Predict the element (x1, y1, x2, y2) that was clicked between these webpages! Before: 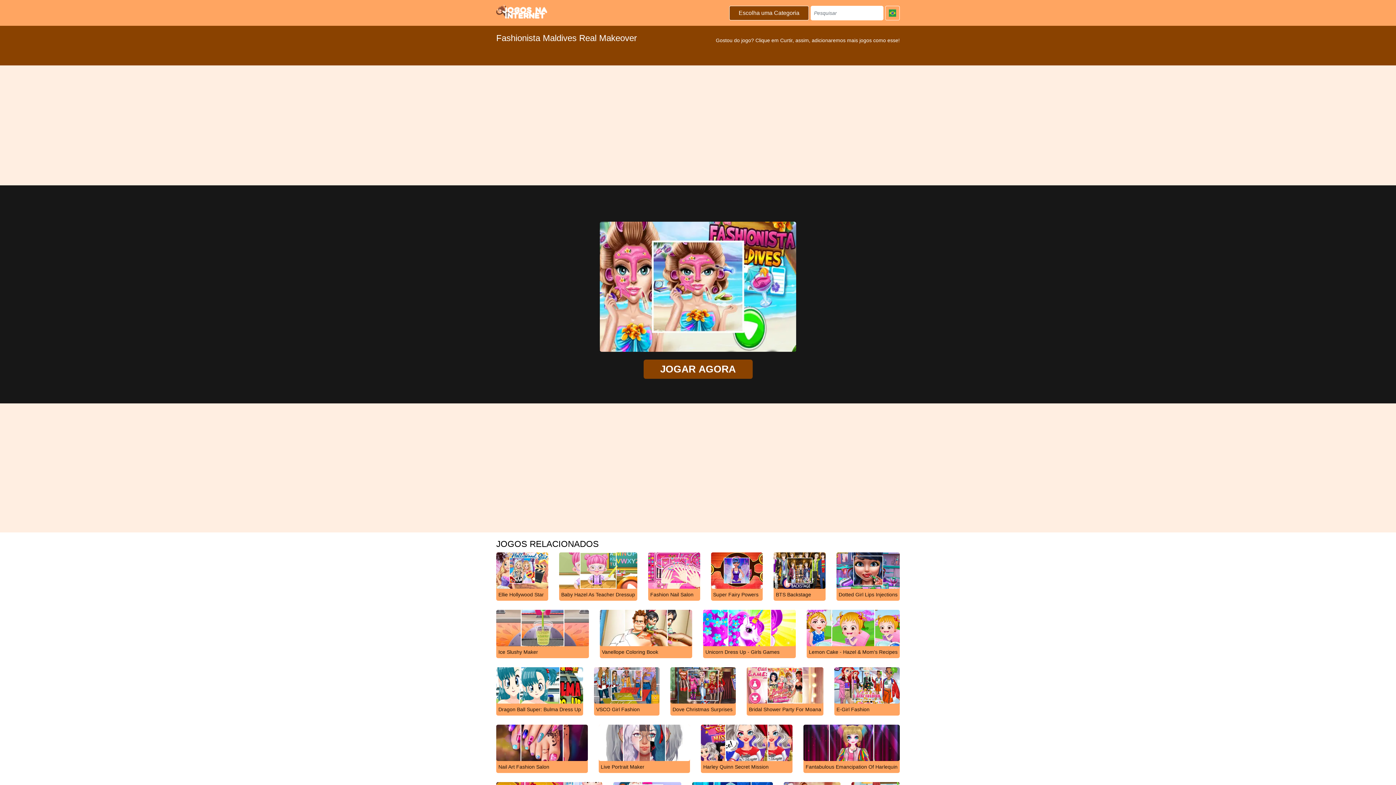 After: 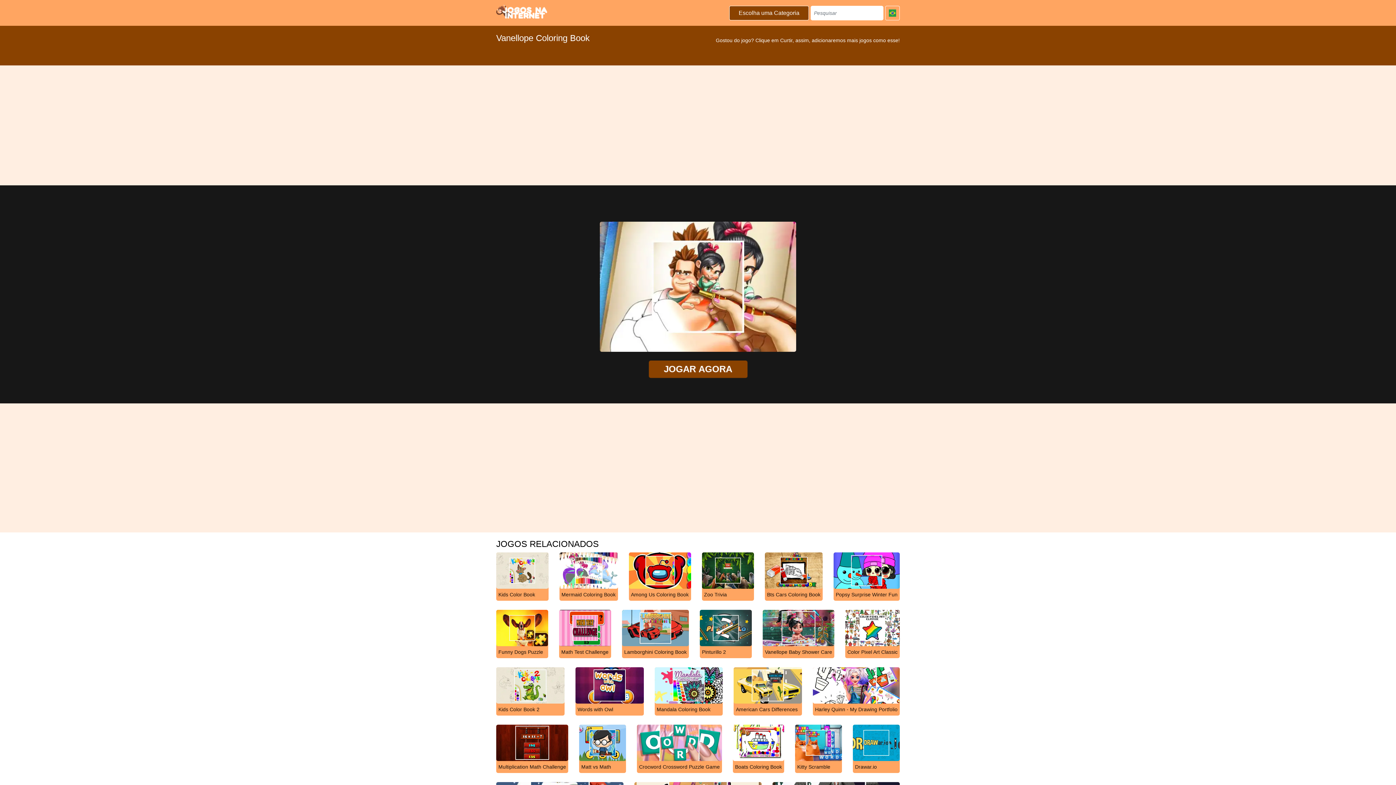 Action: label: Vanellope Coloring Book bbox: (599, 624, 692, 658)